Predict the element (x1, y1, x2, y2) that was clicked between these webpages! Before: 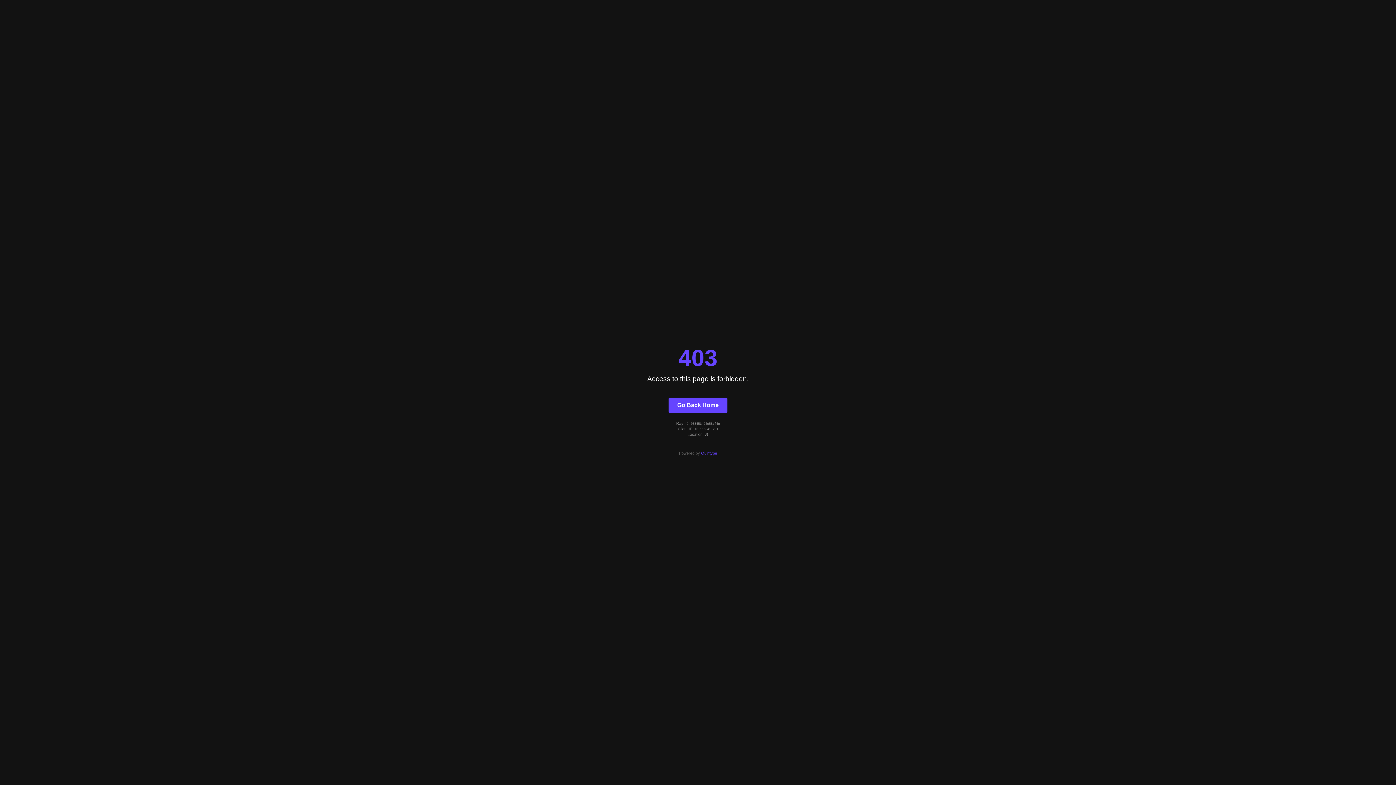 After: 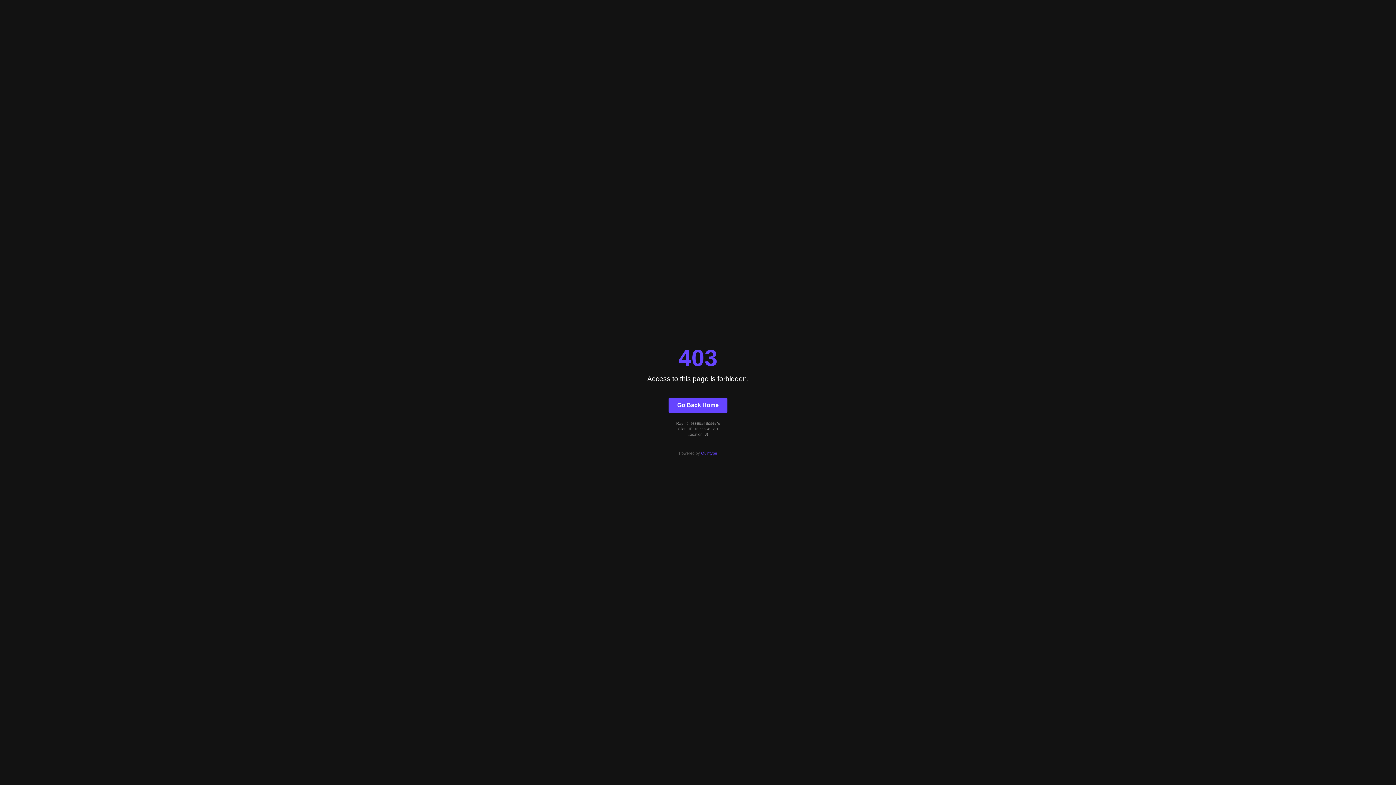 Action: bbox: (668, 397, 727, 412) label: Go Back Home